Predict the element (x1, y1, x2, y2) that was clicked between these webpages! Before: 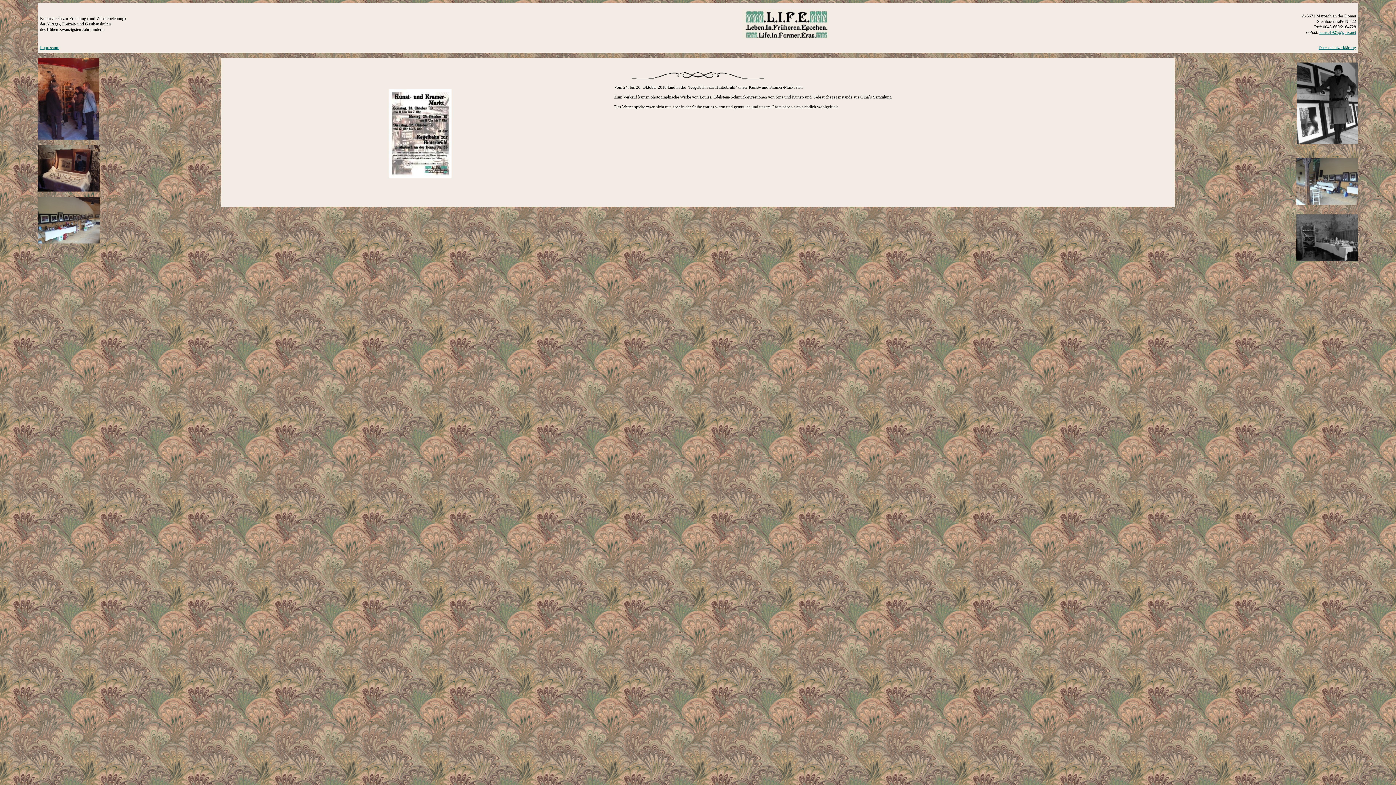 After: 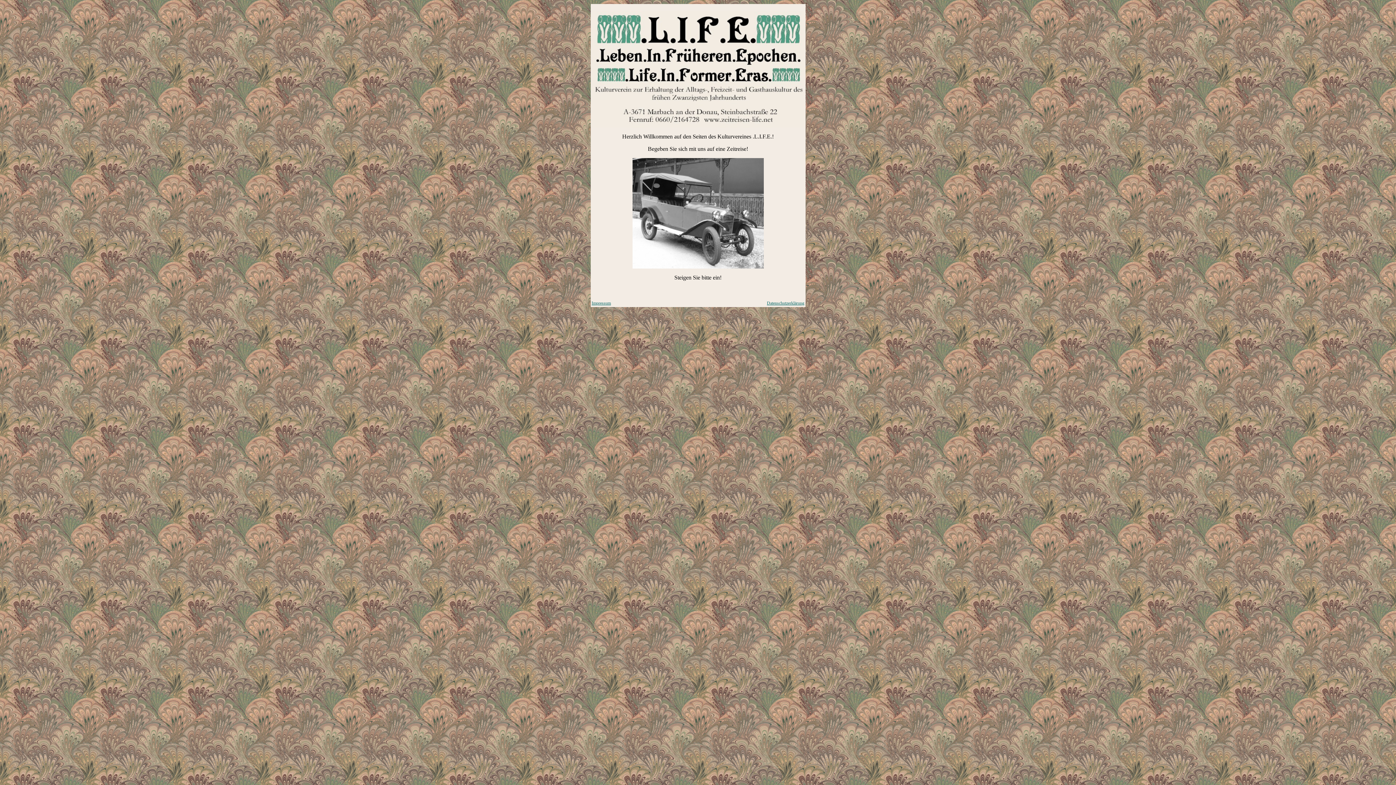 Action: bbox: (744, 35, 829, 40)